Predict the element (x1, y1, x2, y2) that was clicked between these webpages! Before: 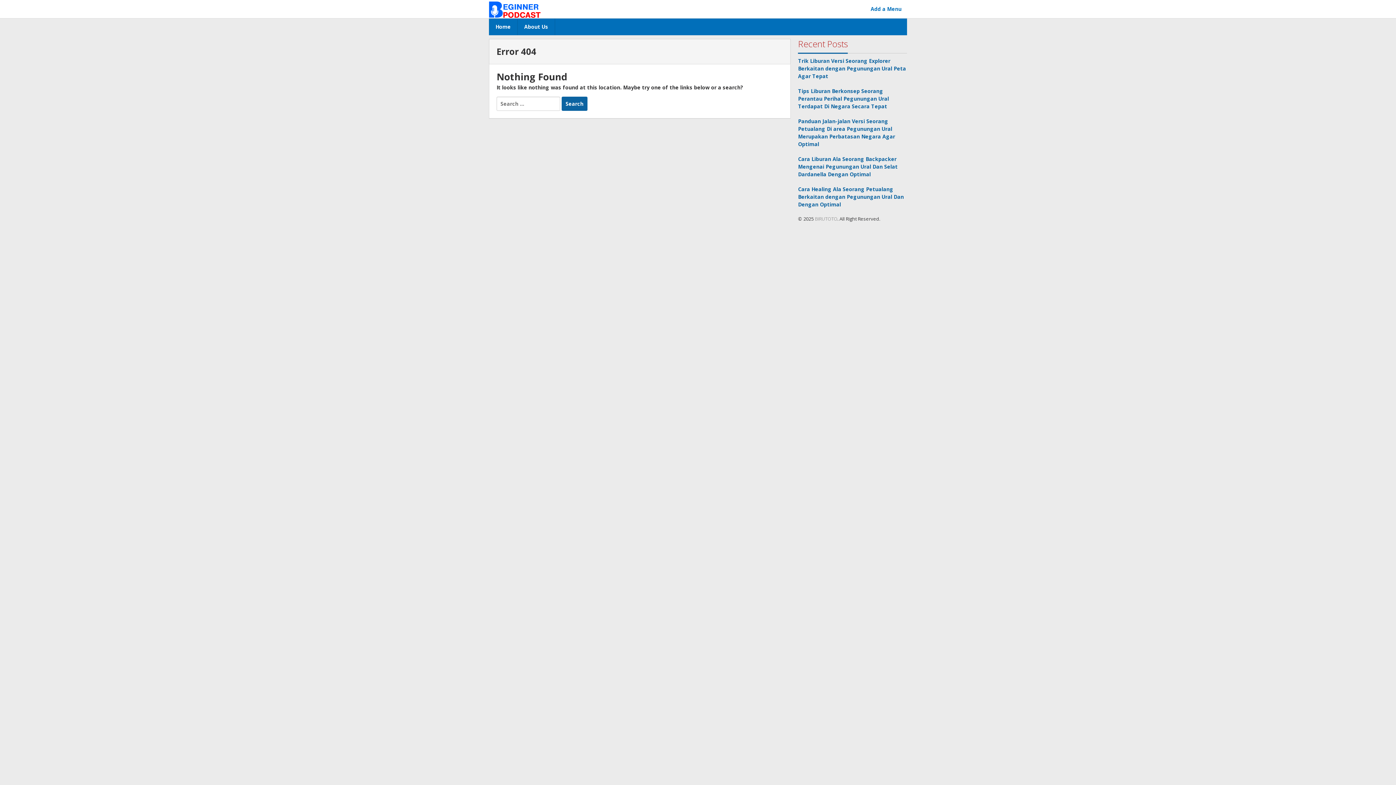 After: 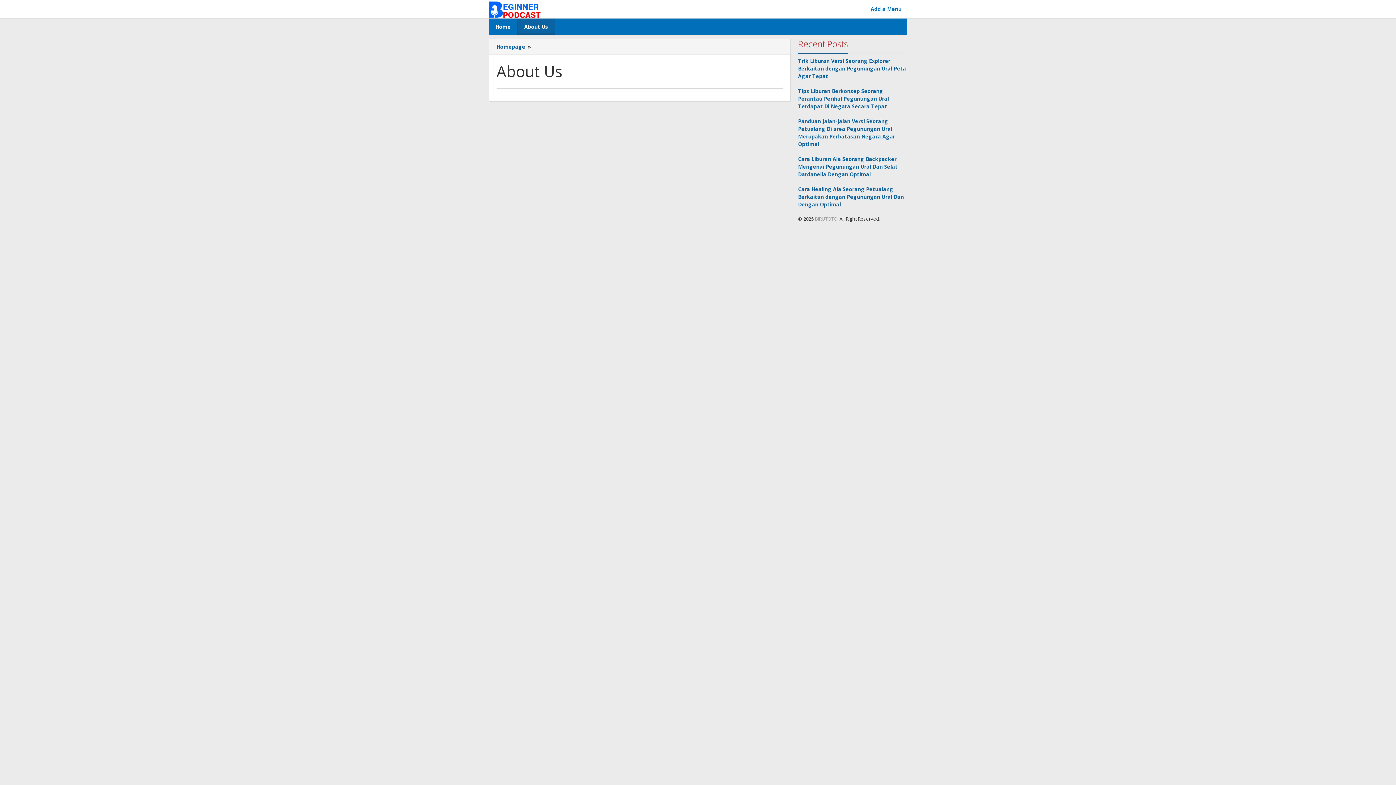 Action: label: About Us bbox: (517, 18, 555, 35)